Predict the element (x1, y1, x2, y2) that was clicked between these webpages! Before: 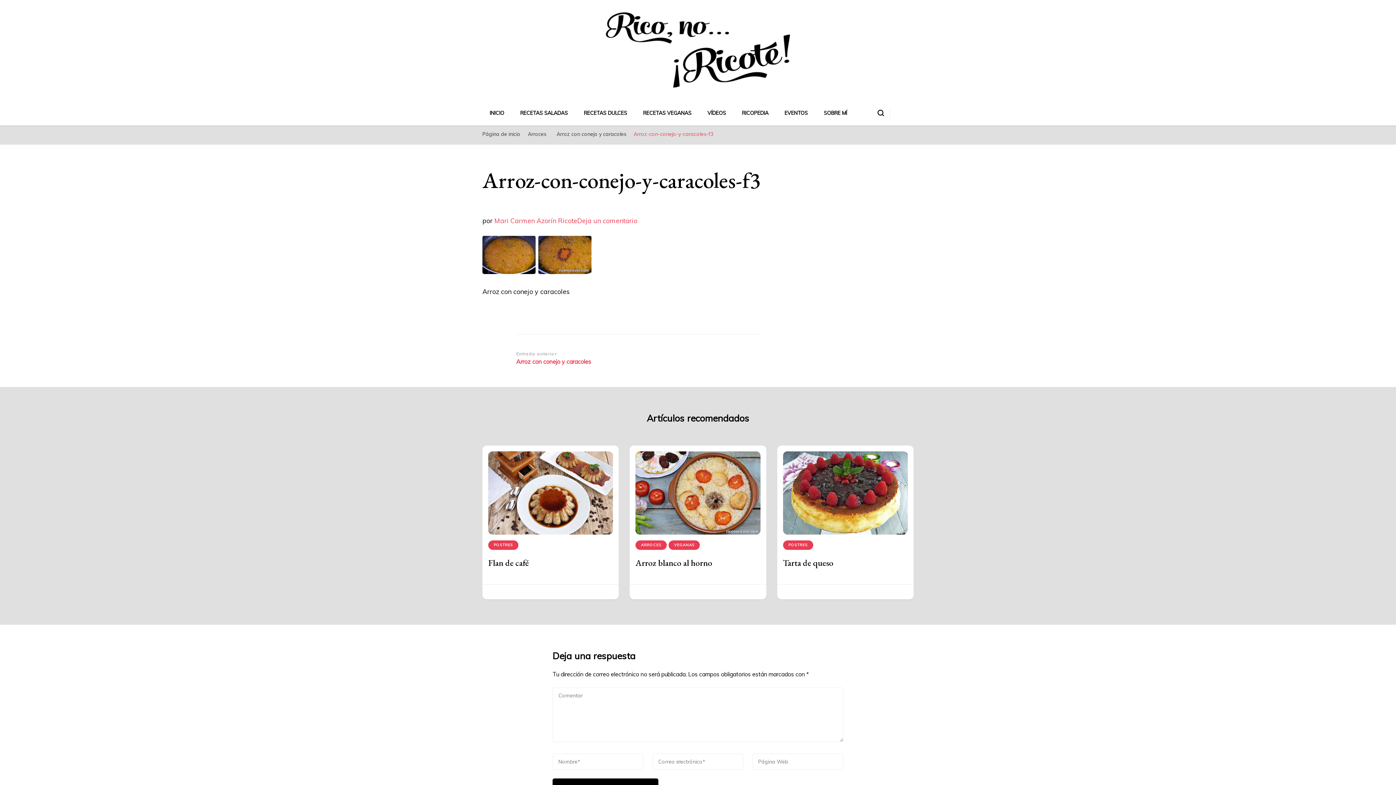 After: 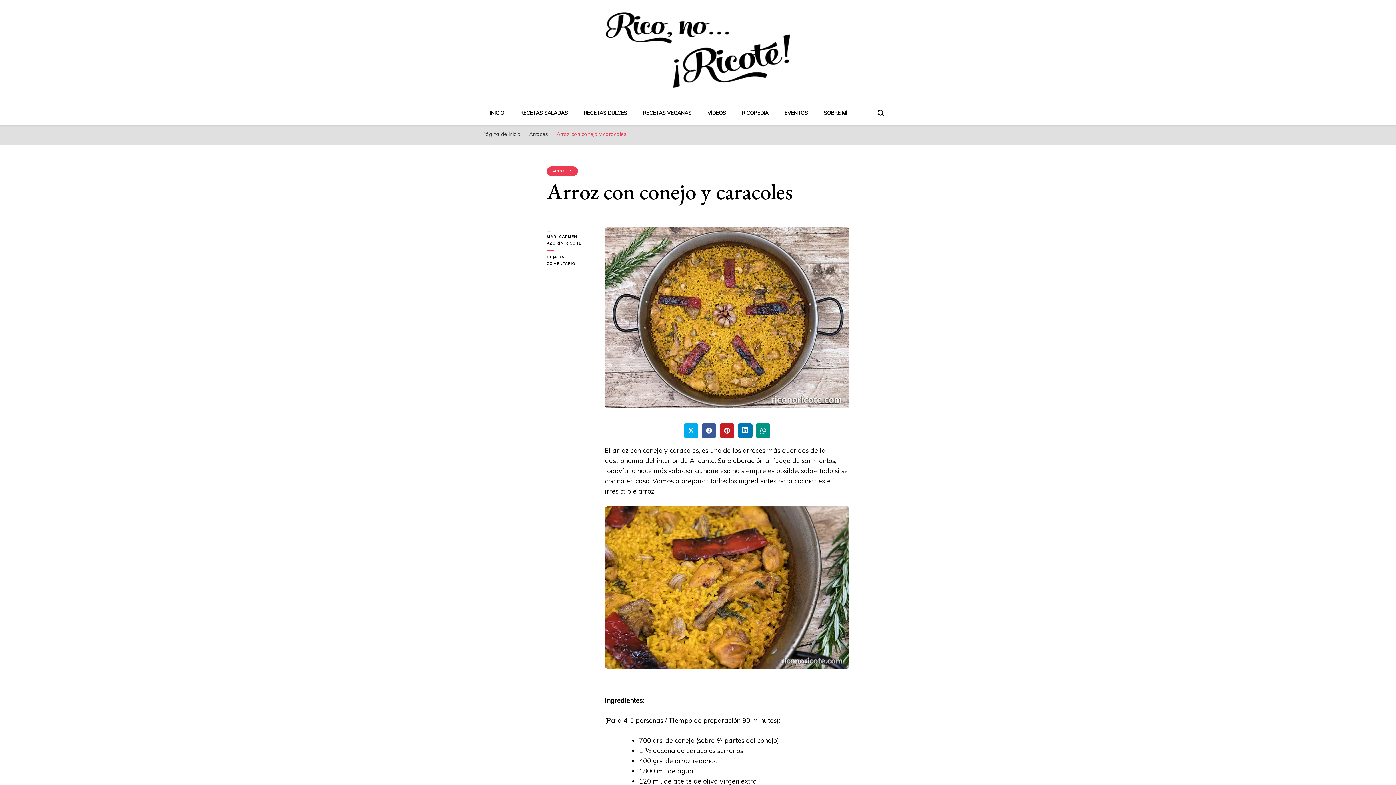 Action: bbox: (516, 351, 633, 365) label: Entrada anterior
Arroz con conejo y caracoles